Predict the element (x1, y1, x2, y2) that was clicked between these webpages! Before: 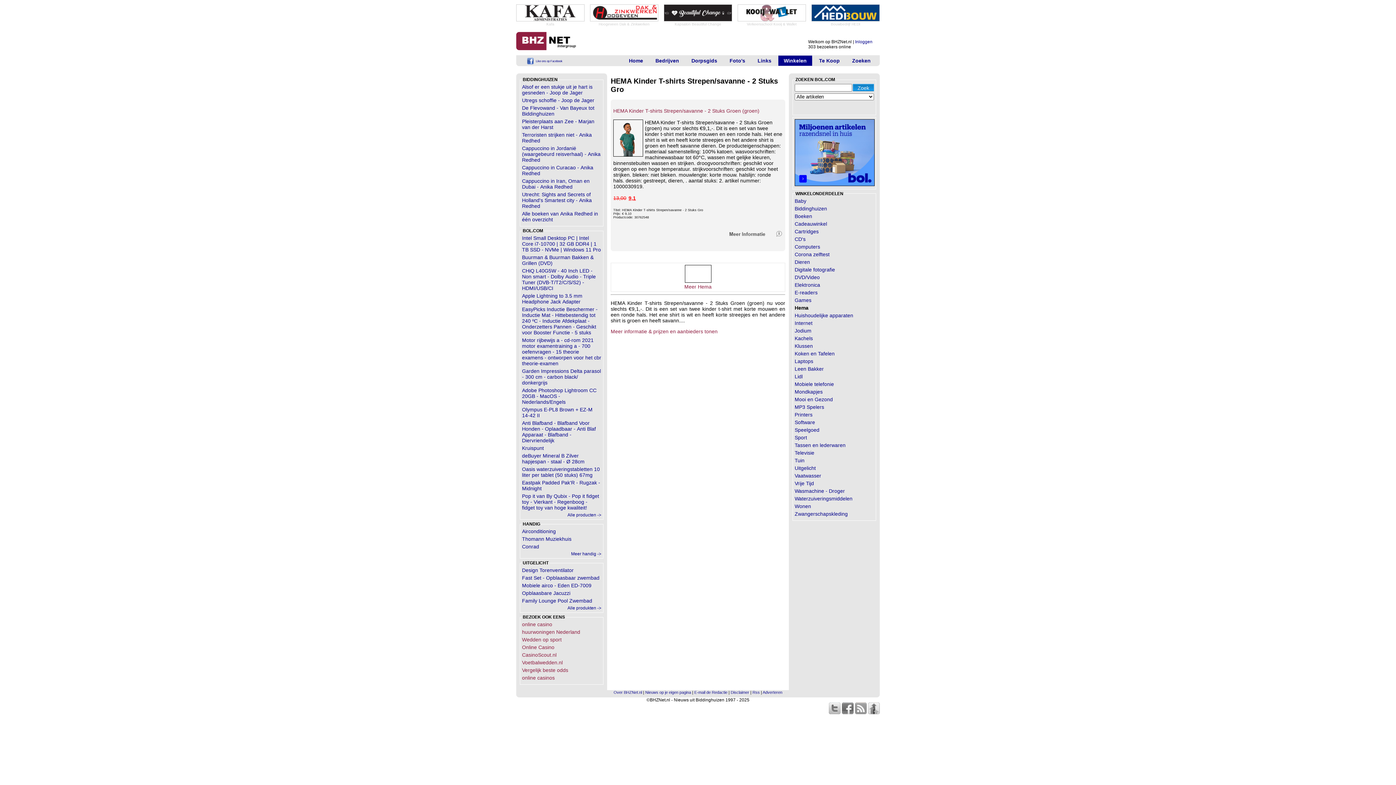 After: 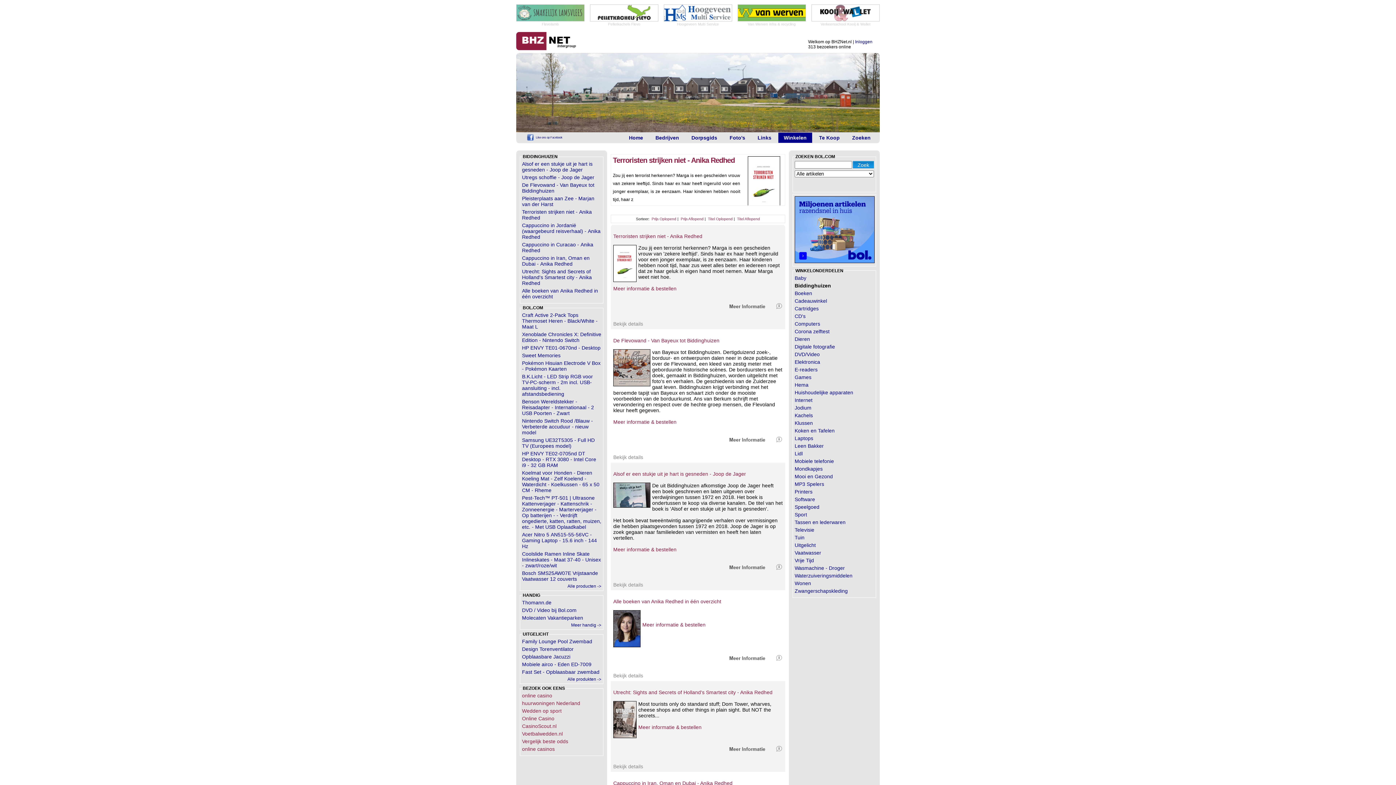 Action: label: Biddinghuizen bbox: (794, 205, 827, 211)